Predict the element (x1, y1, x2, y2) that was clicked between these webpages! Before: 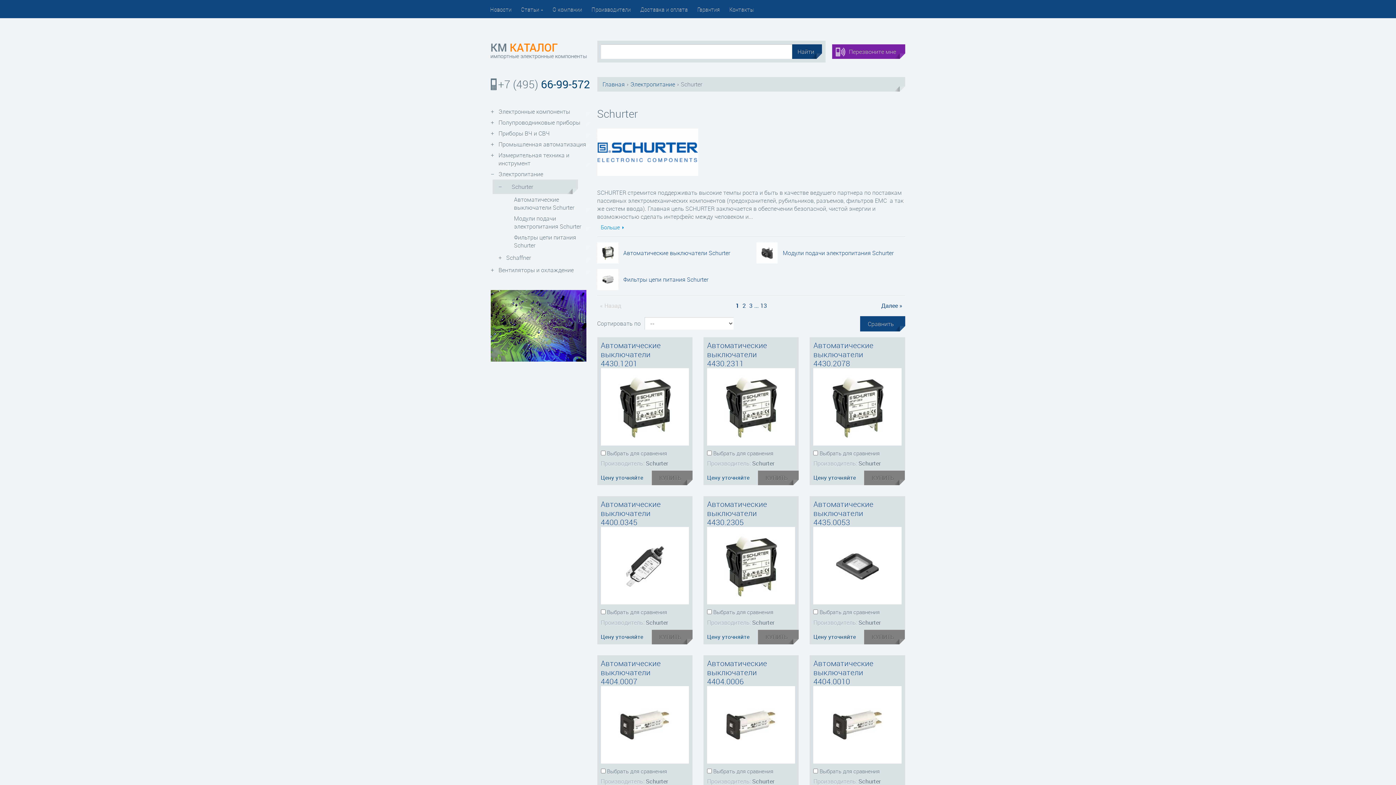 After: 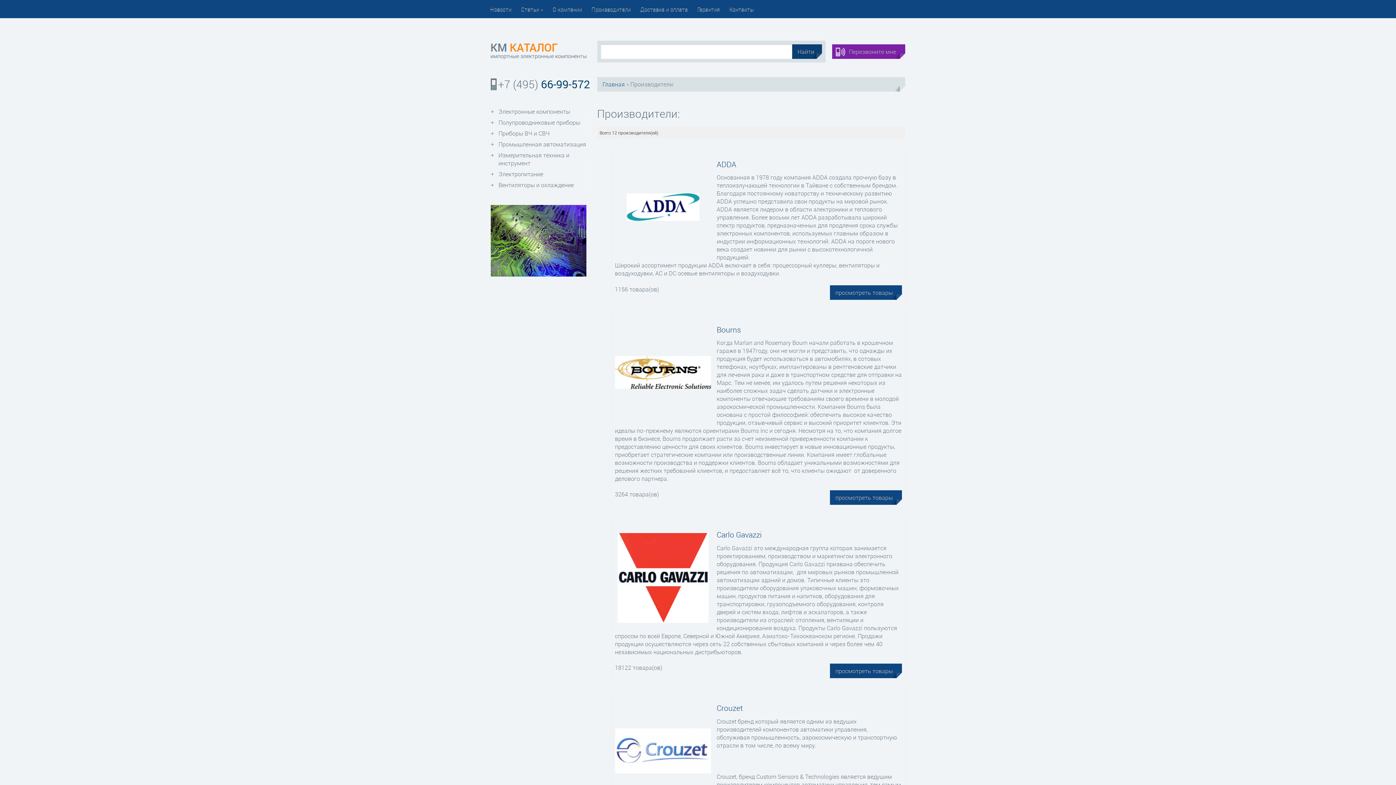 Action: label: Производители bbox: (591, 5, 630, 12)